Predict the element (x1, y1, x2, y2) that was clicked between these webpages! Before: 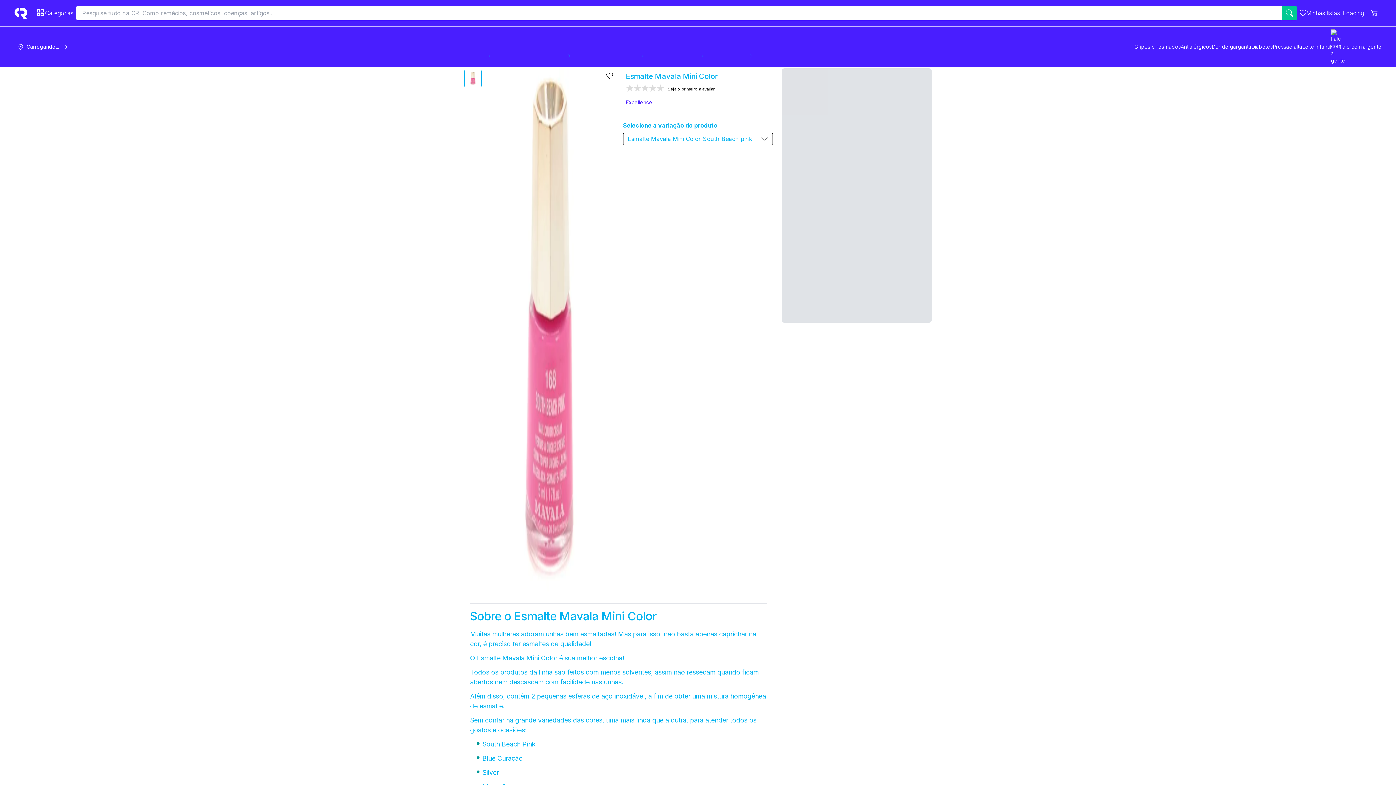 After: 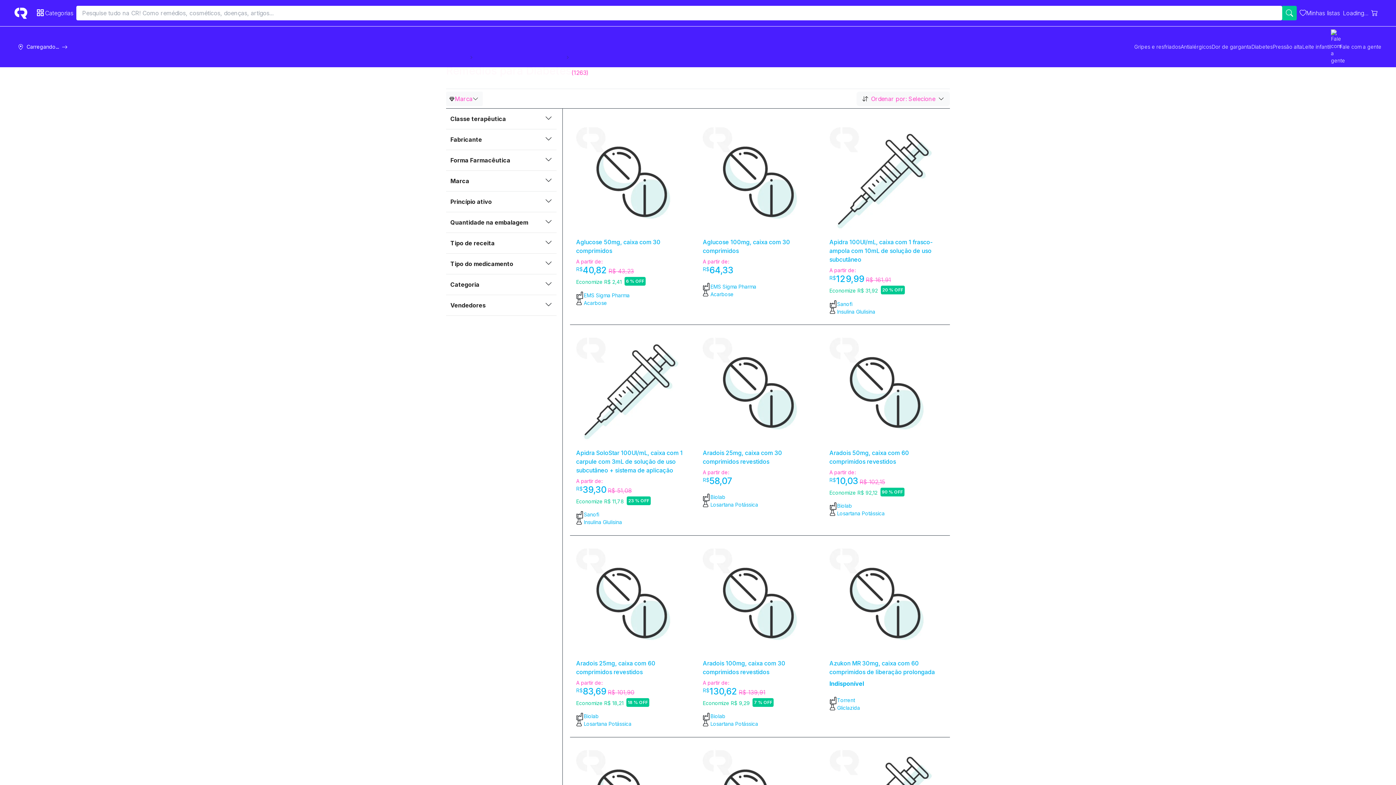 Action: label: Diabetes bbox: (1251, 43, 1273, 50)